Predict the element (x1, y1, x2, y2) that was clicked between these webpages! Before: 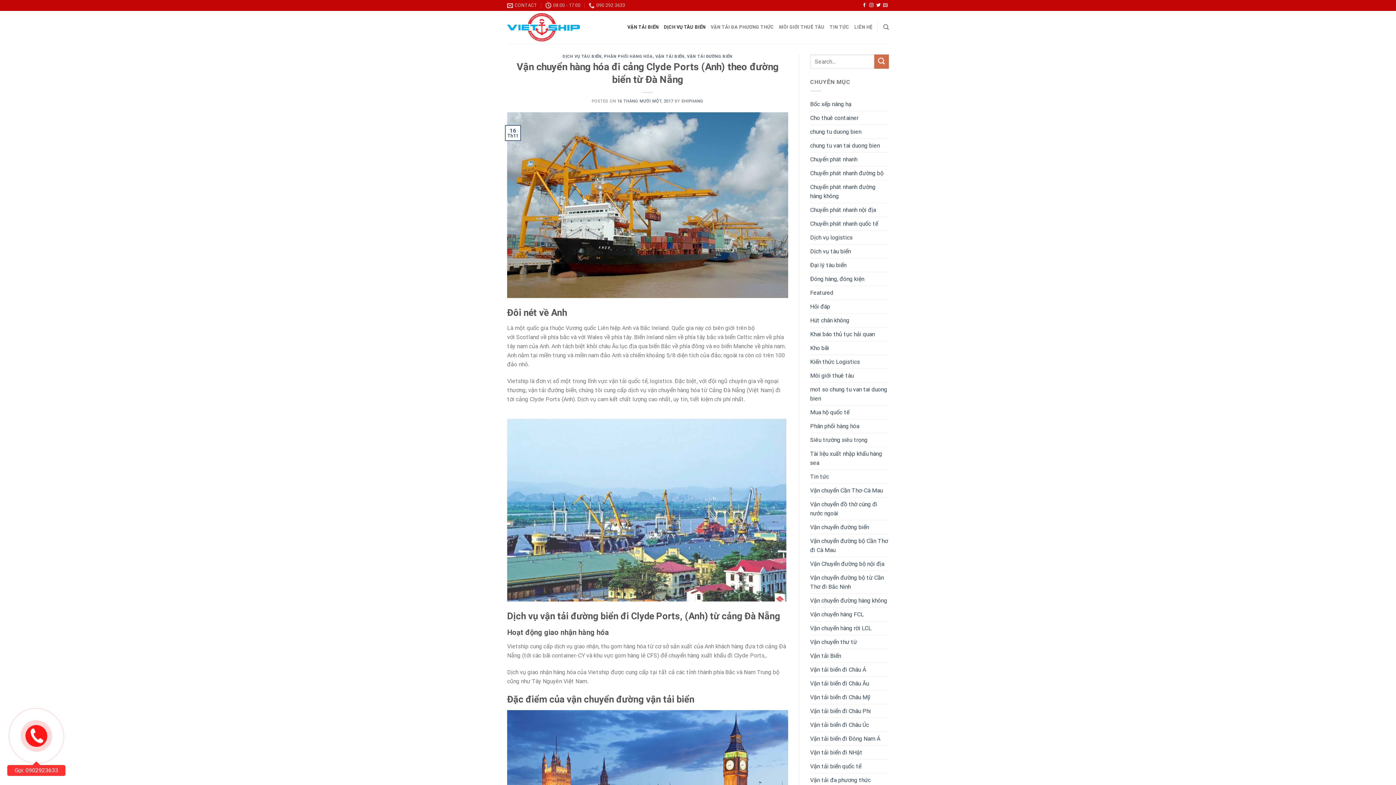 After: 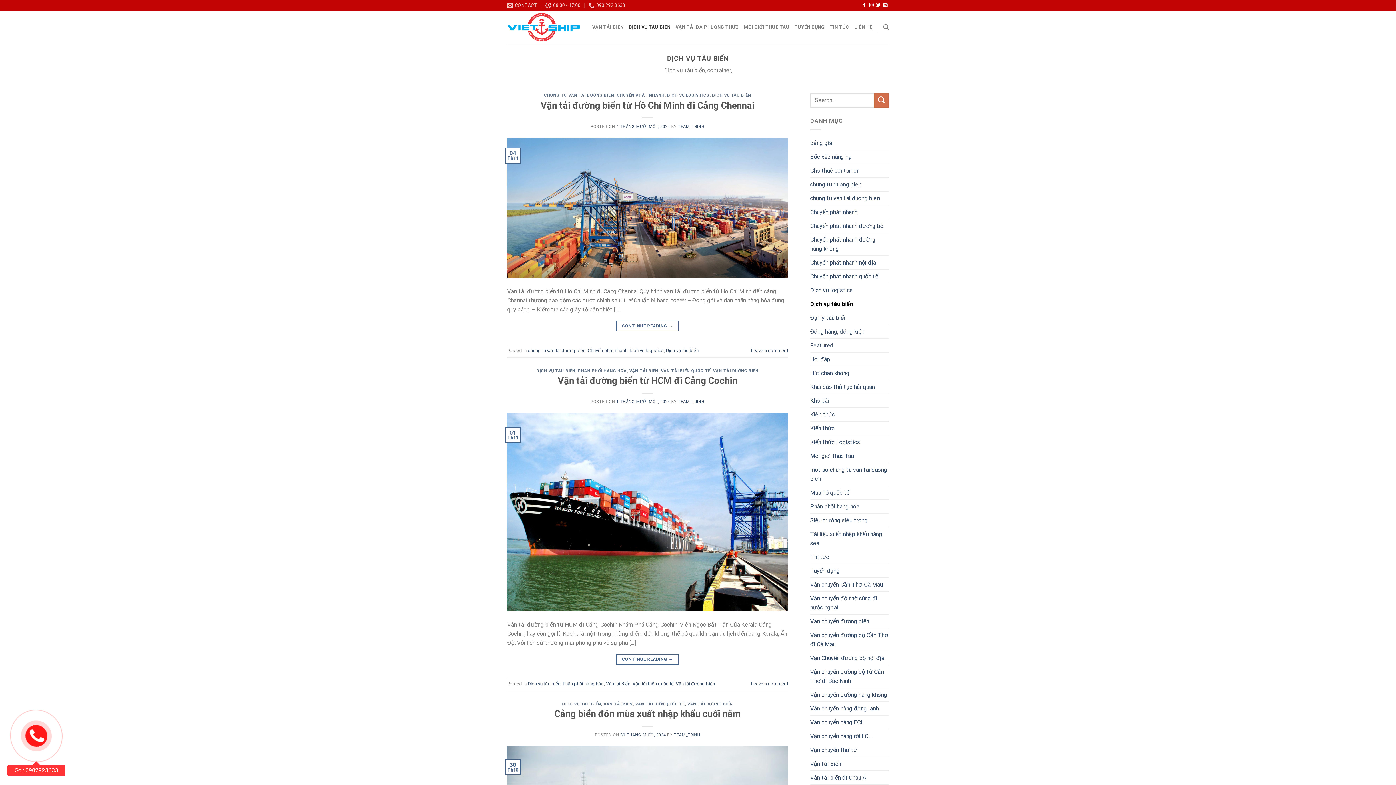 Action: label: Dịch vụ tàu biển bbox: (810, 244, 851, 258)